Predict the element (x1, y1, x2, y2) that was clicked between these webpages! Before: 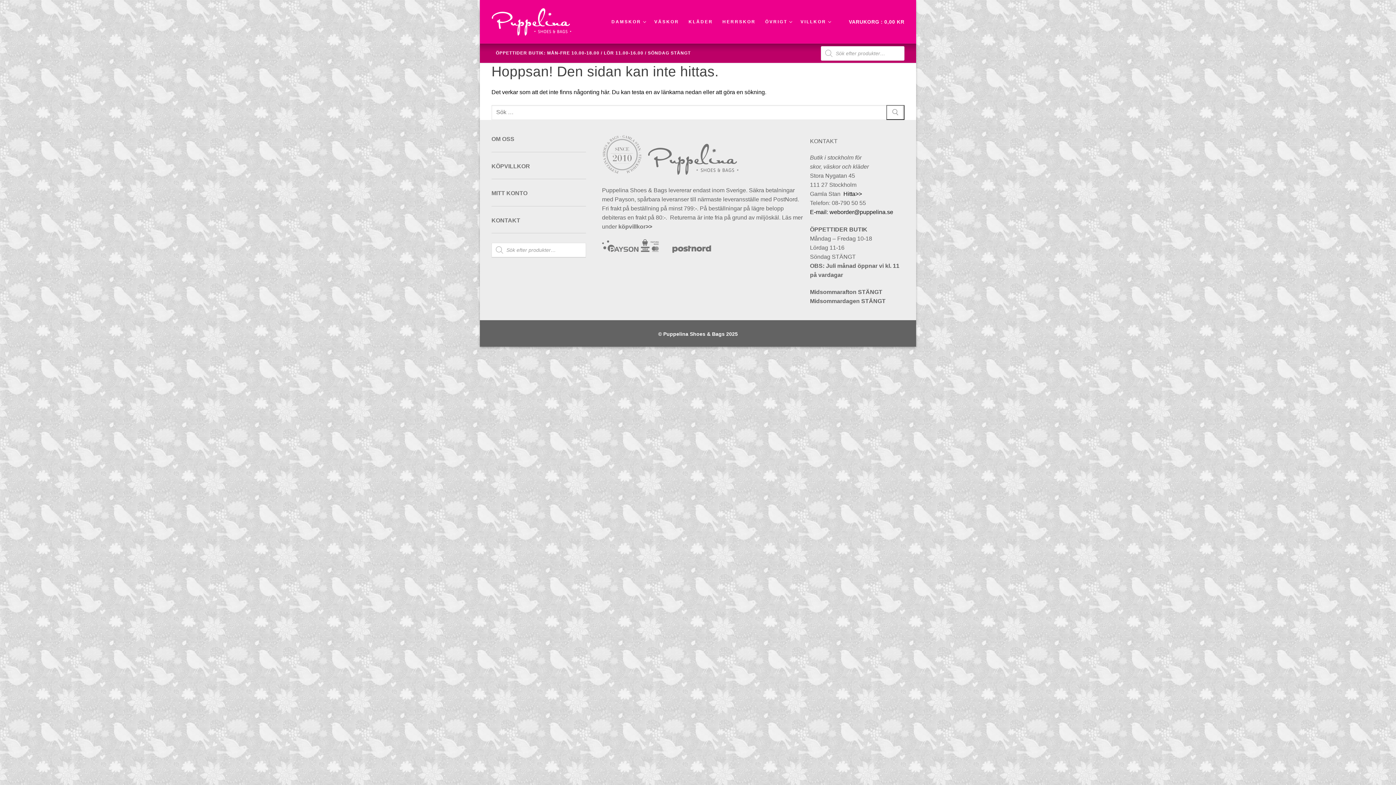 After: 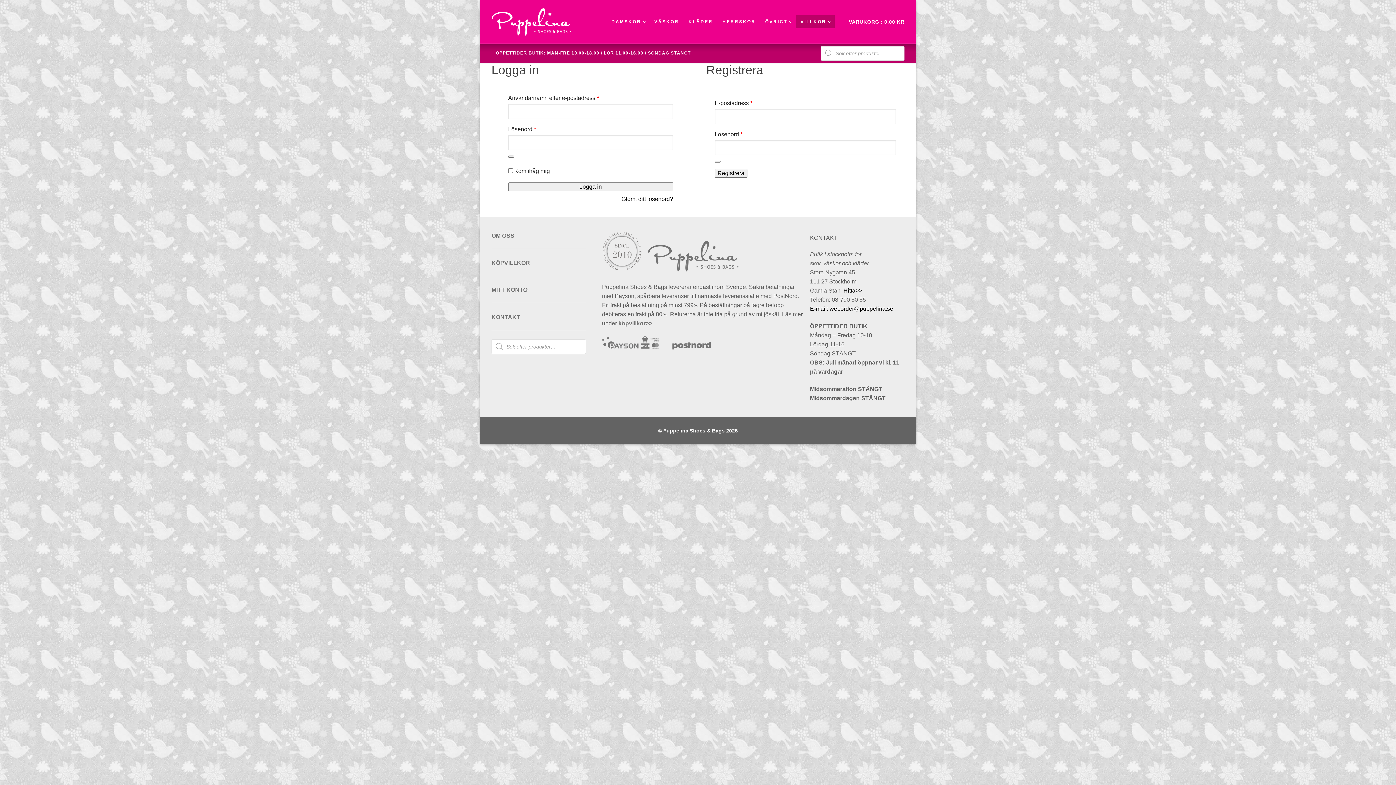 Action: label: MITT KONTO bbox: (491, 190, 527, 196)